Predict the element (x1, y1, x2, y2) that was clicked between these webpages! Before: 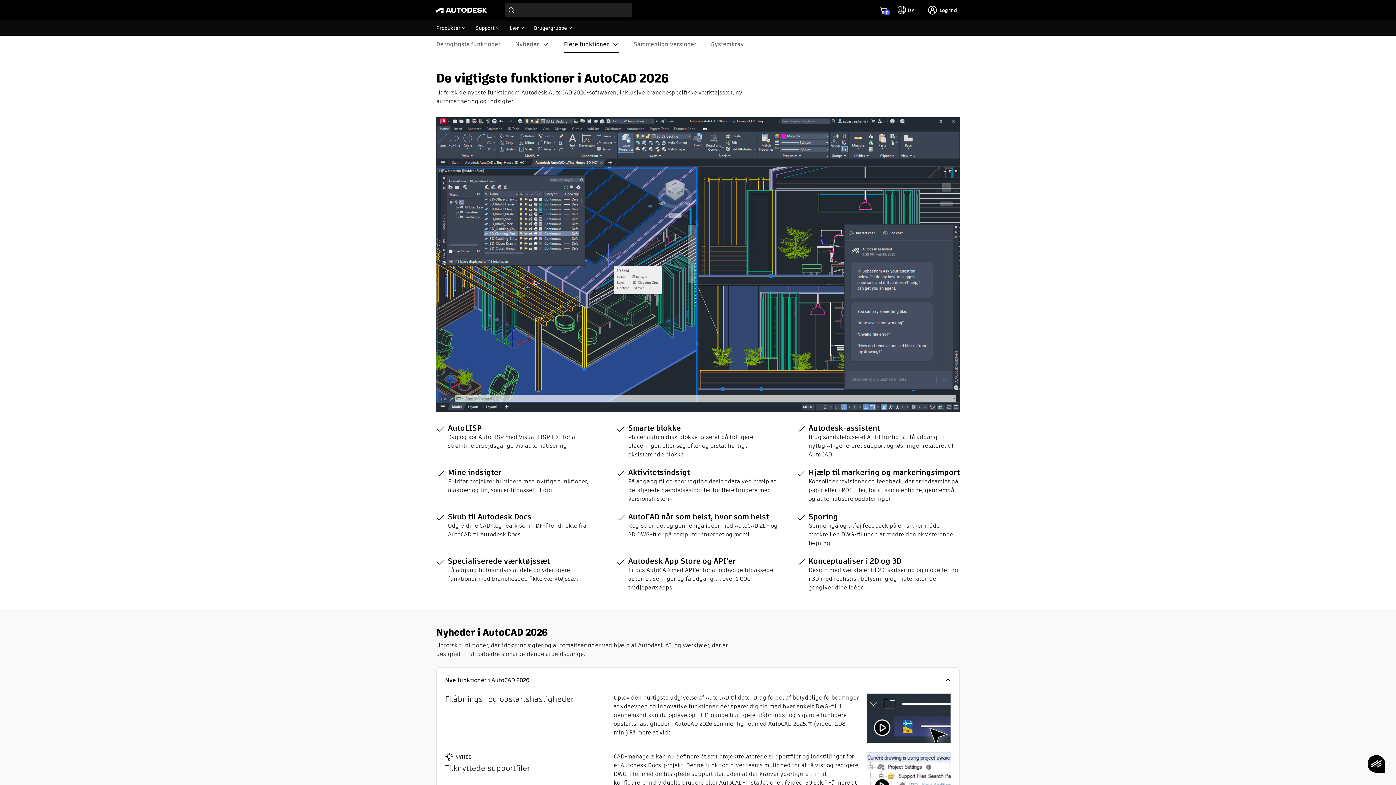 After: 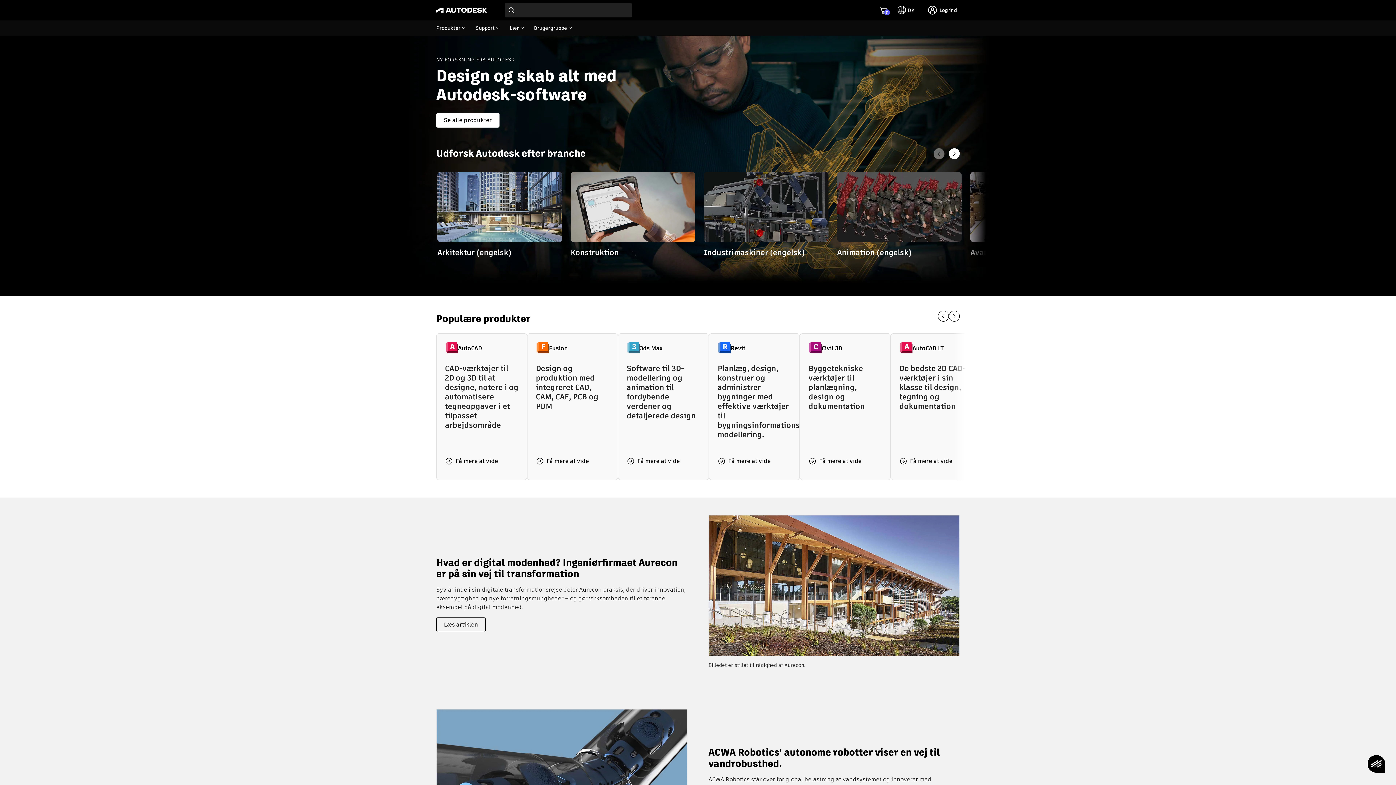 Action: bbox: (436, 6, 487, 13)